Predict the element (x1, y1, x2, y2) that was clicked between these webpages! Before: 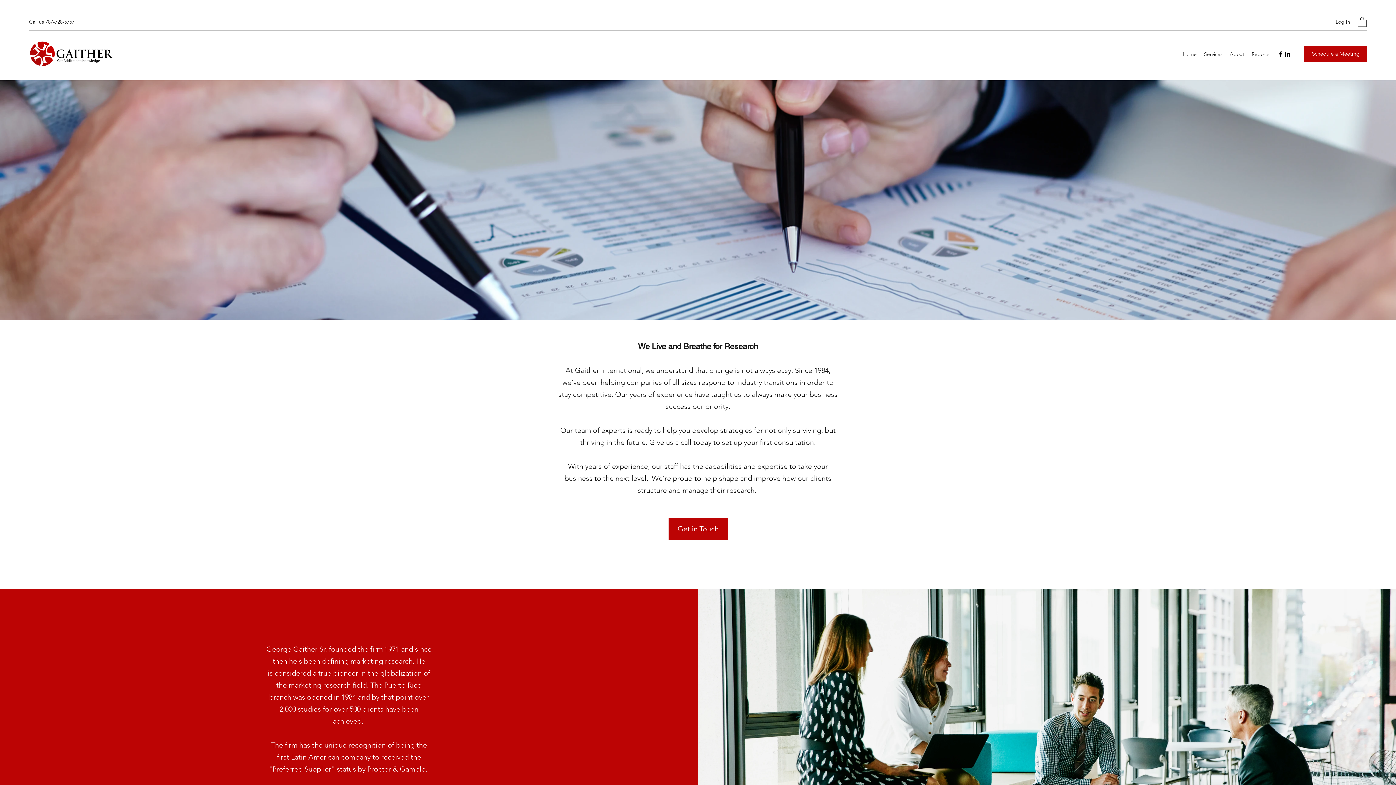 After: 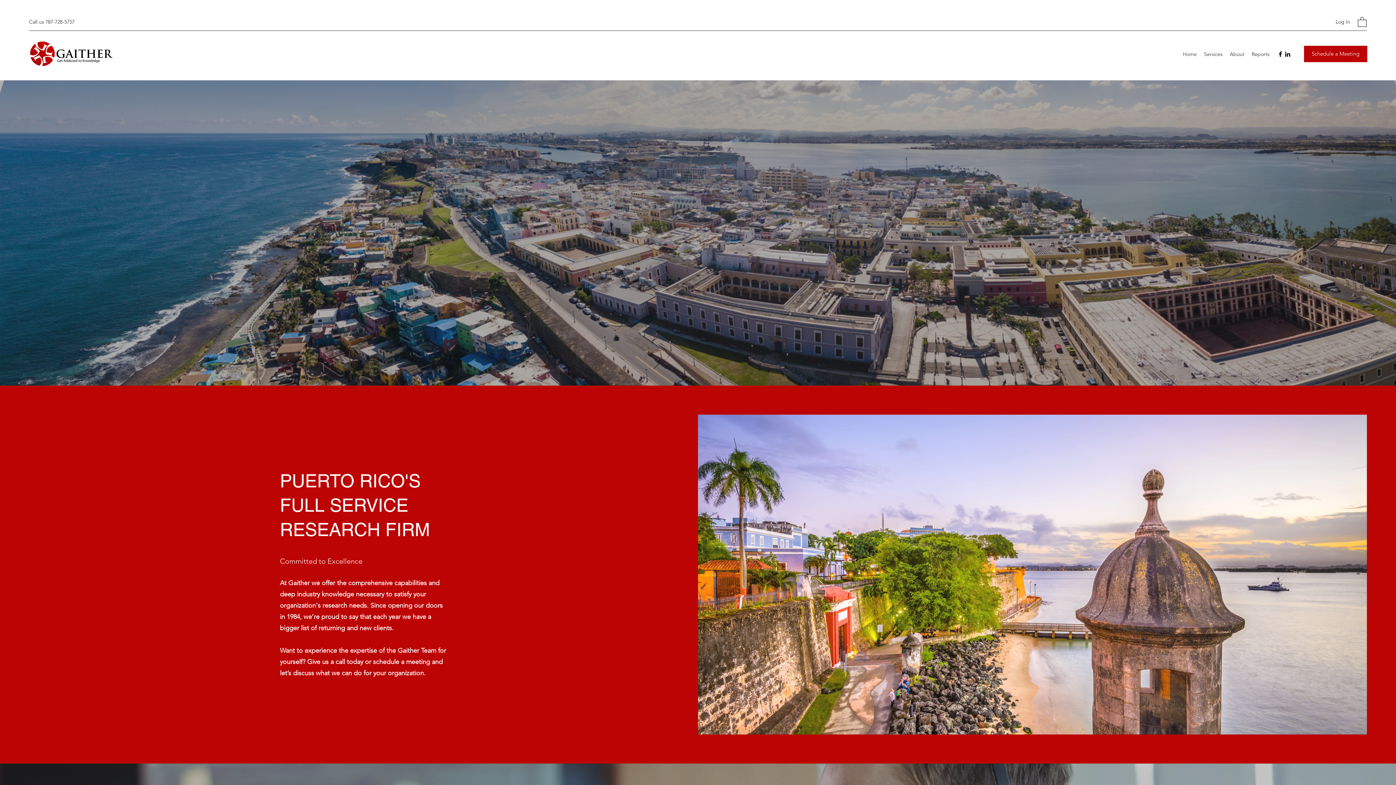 Action: label: Home bbox: (1179, 48, 1200, 59)